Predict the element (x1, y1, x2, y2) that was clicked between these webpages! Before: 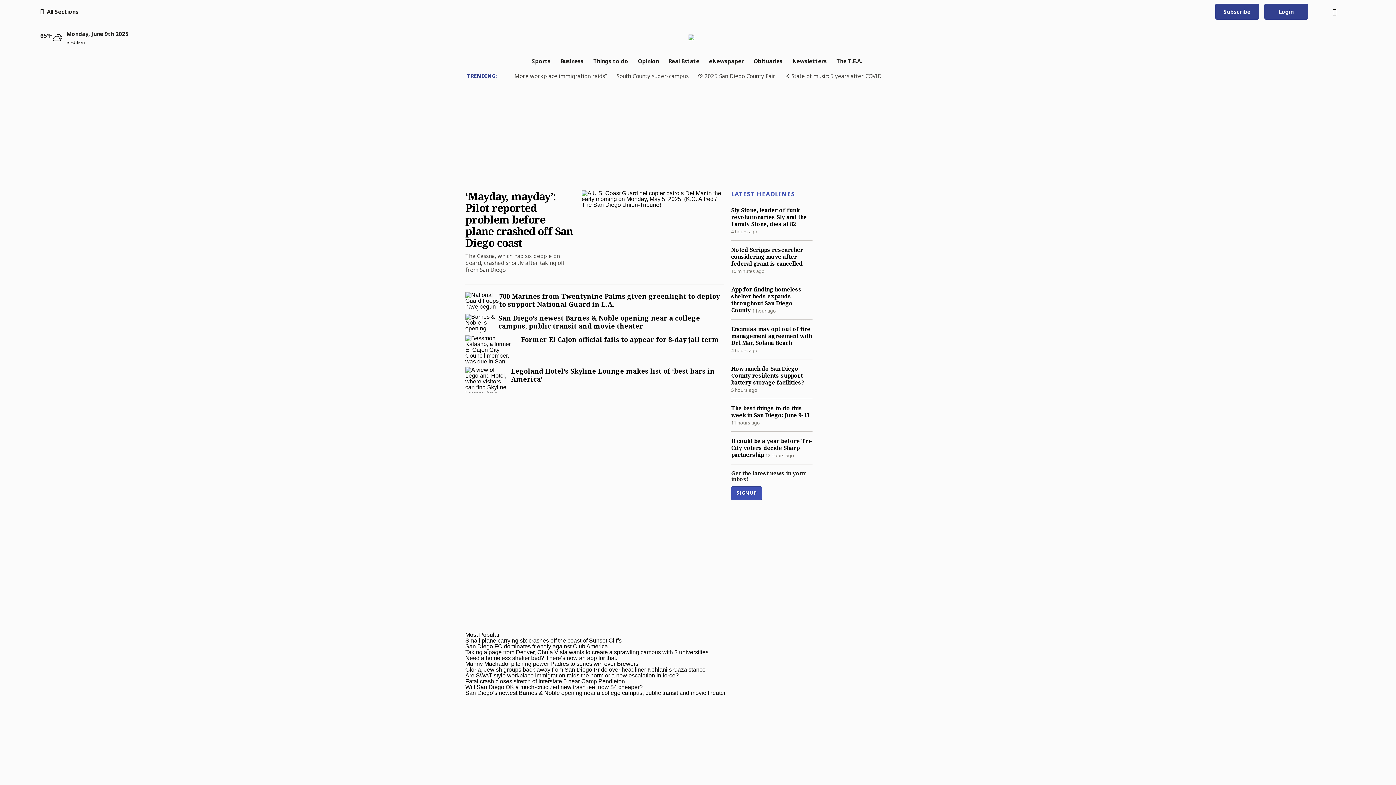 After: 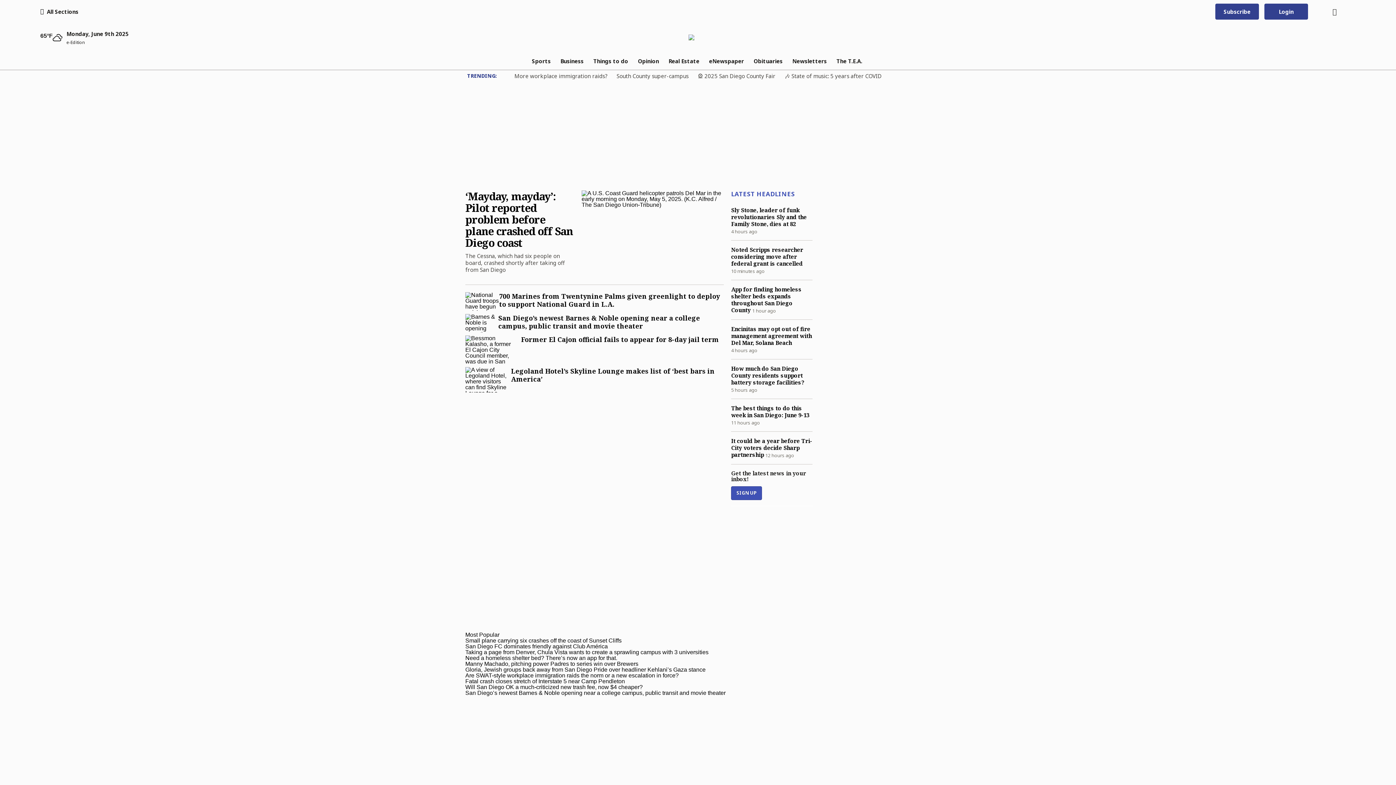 Action: label: e-Edition bbox: (66, 40, 128, 44)